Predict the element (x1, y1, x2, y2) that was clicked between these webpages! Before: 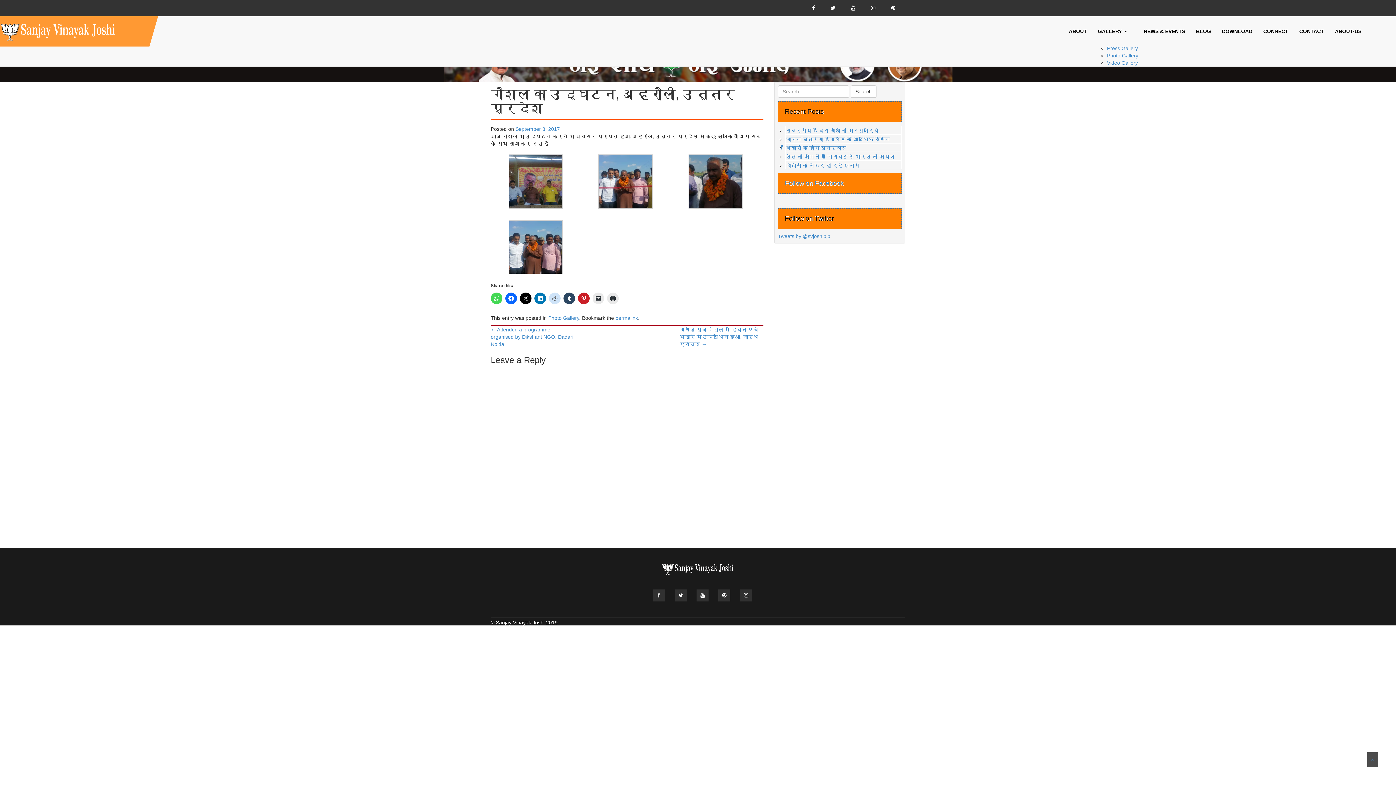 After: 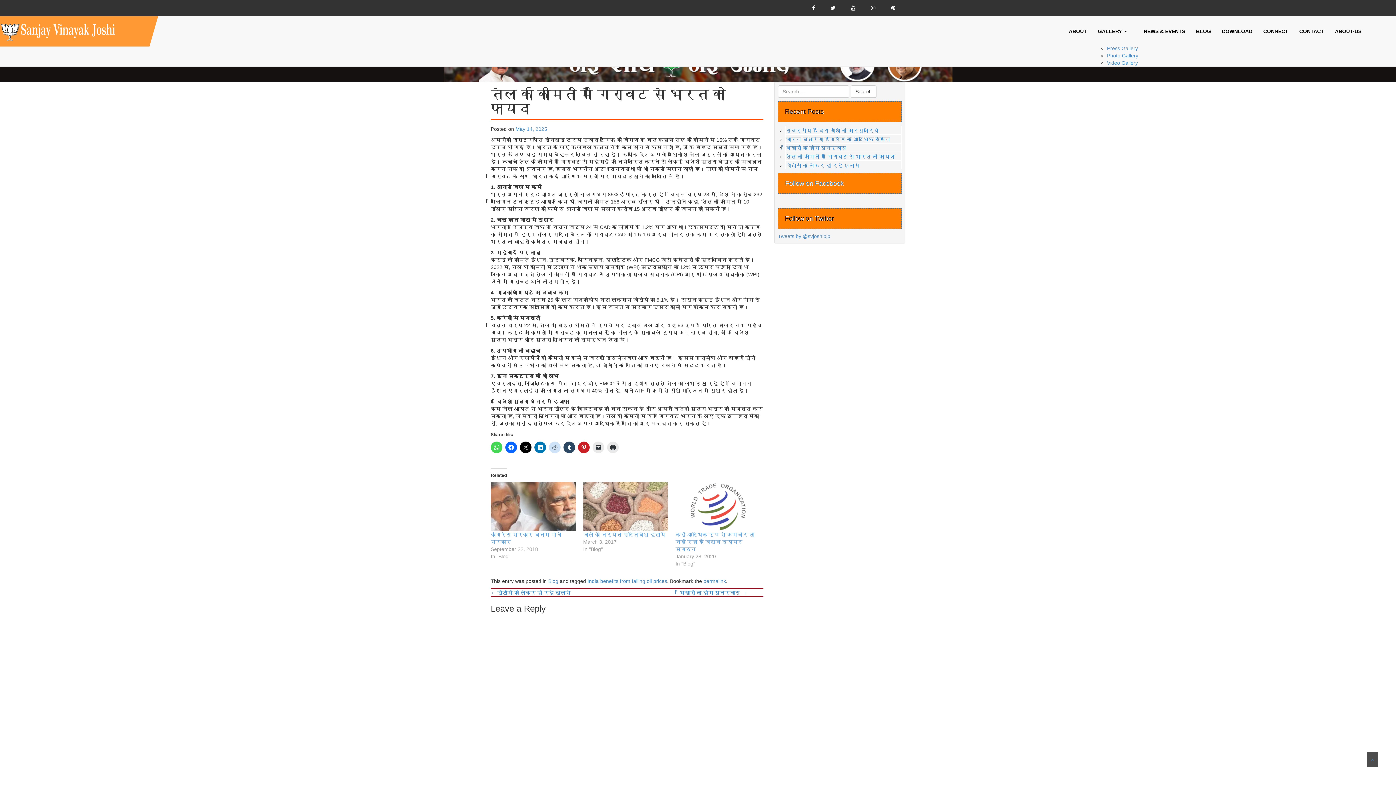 Action: bbox: (786, 124, 894, 130) label: तेल की कीमतों में गिरावट से भारत को फायदा